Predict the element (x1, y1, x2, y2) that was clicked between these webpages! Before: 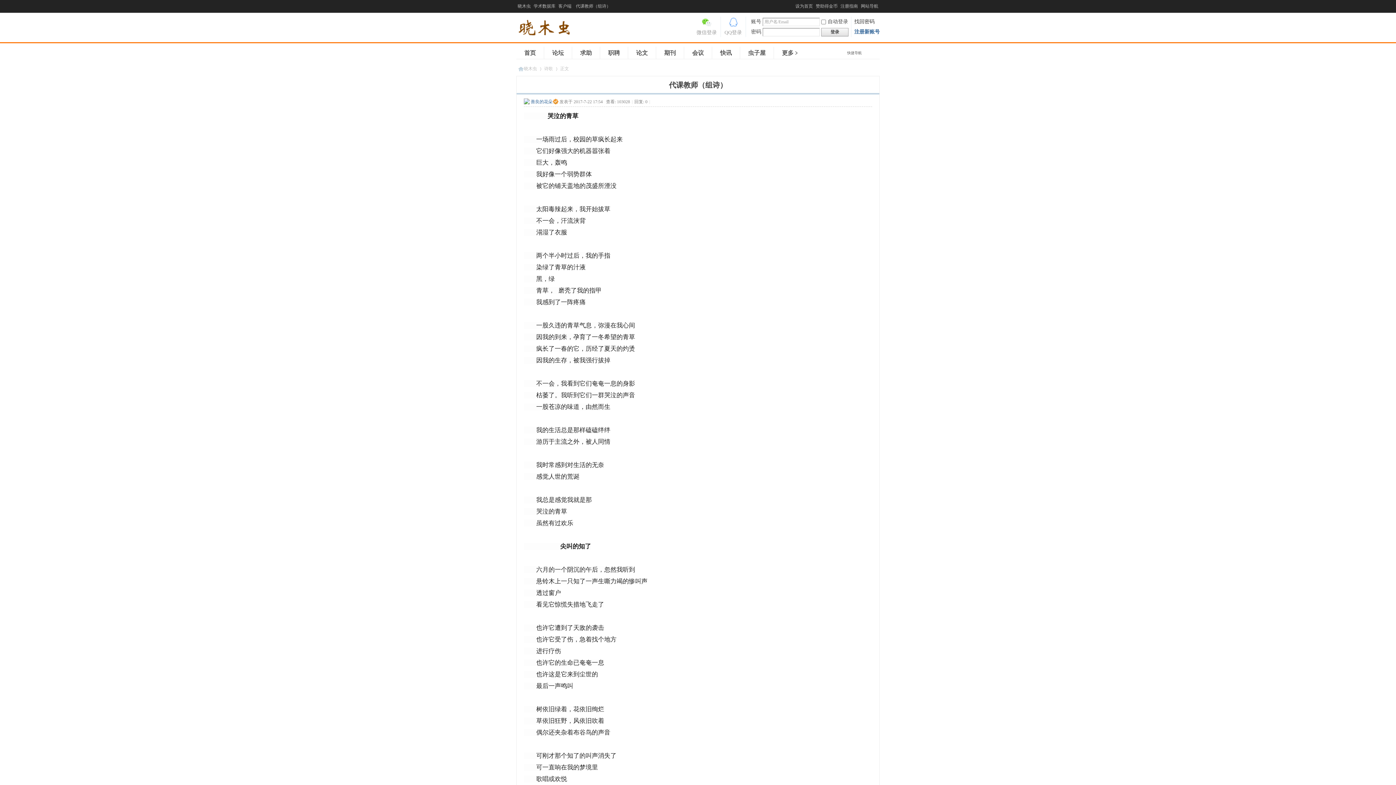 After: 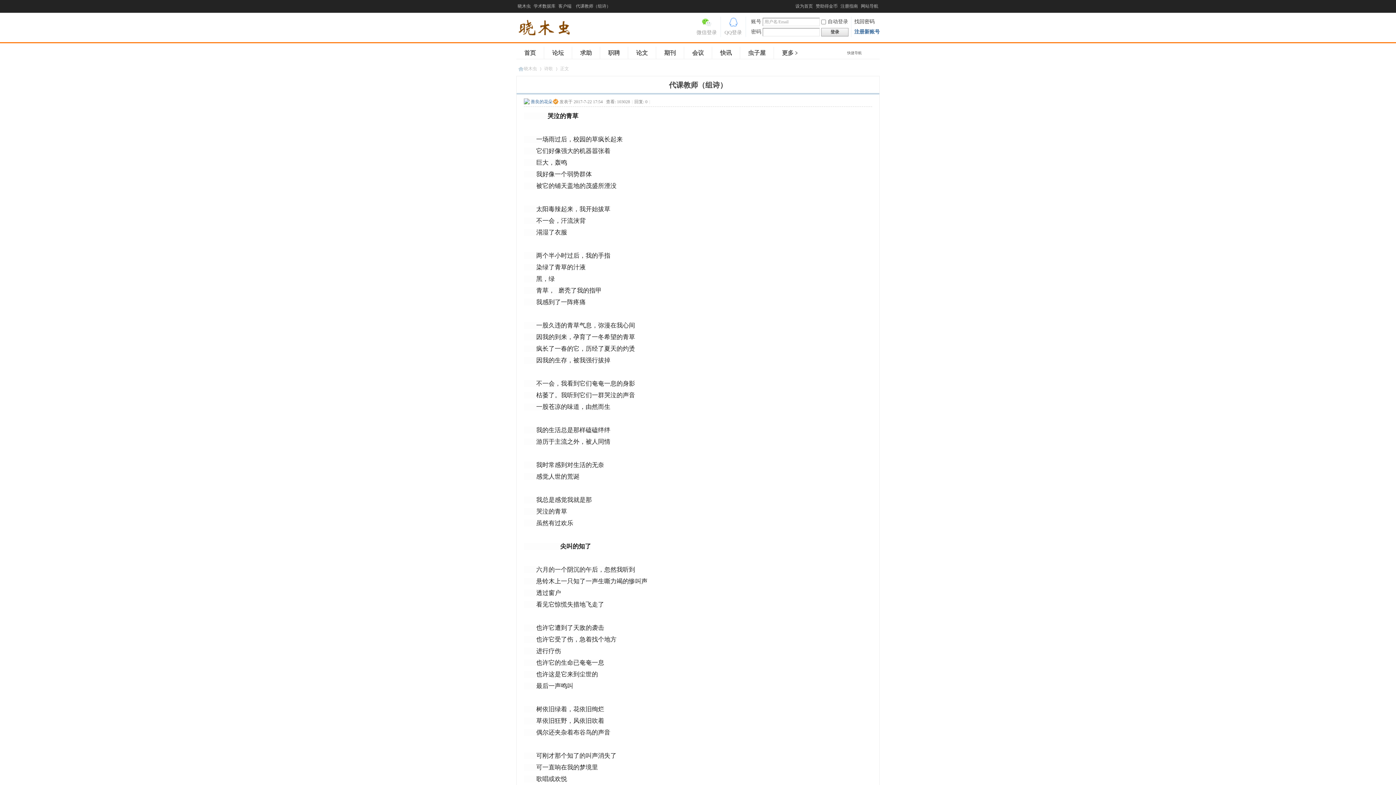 Action: label: 开启辅助访问 bbox: (793, 1, 794, 8)